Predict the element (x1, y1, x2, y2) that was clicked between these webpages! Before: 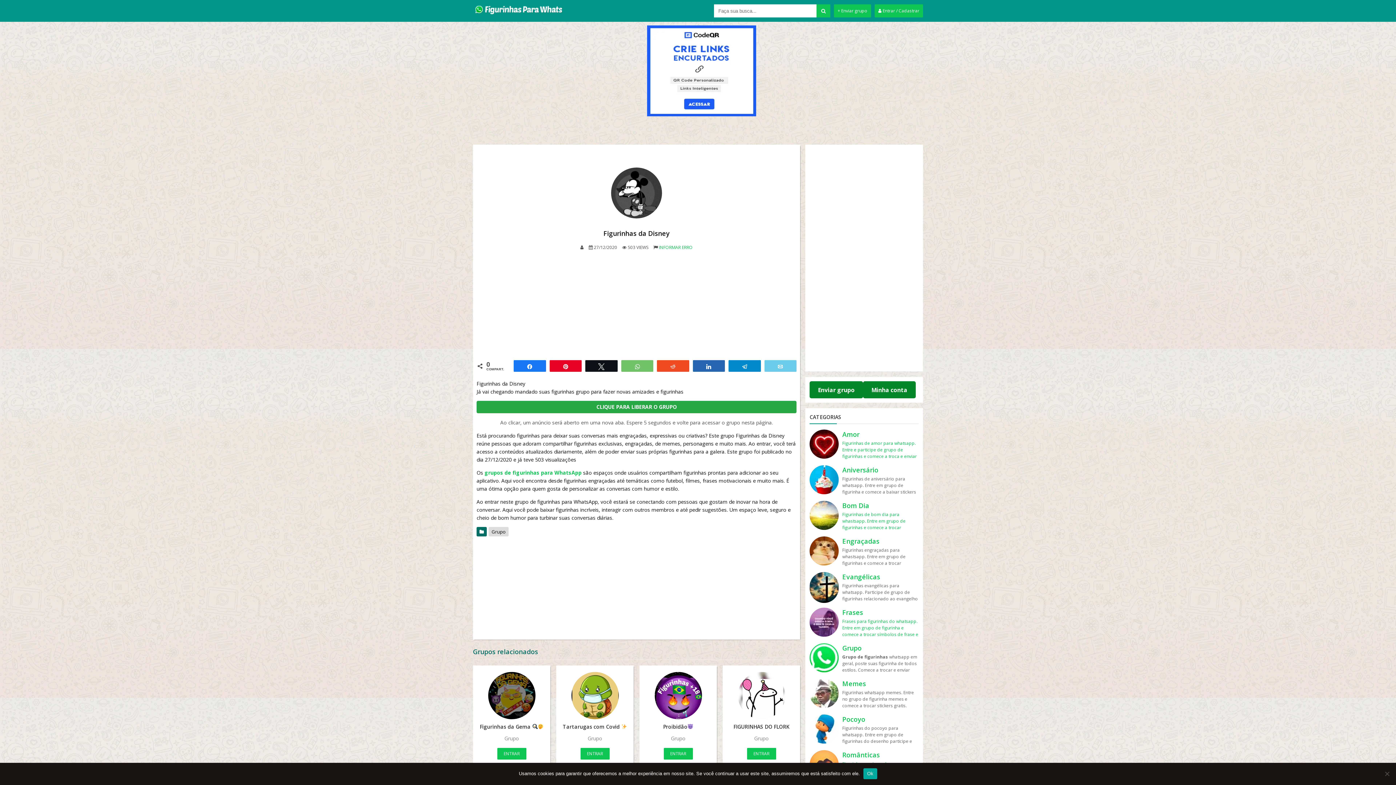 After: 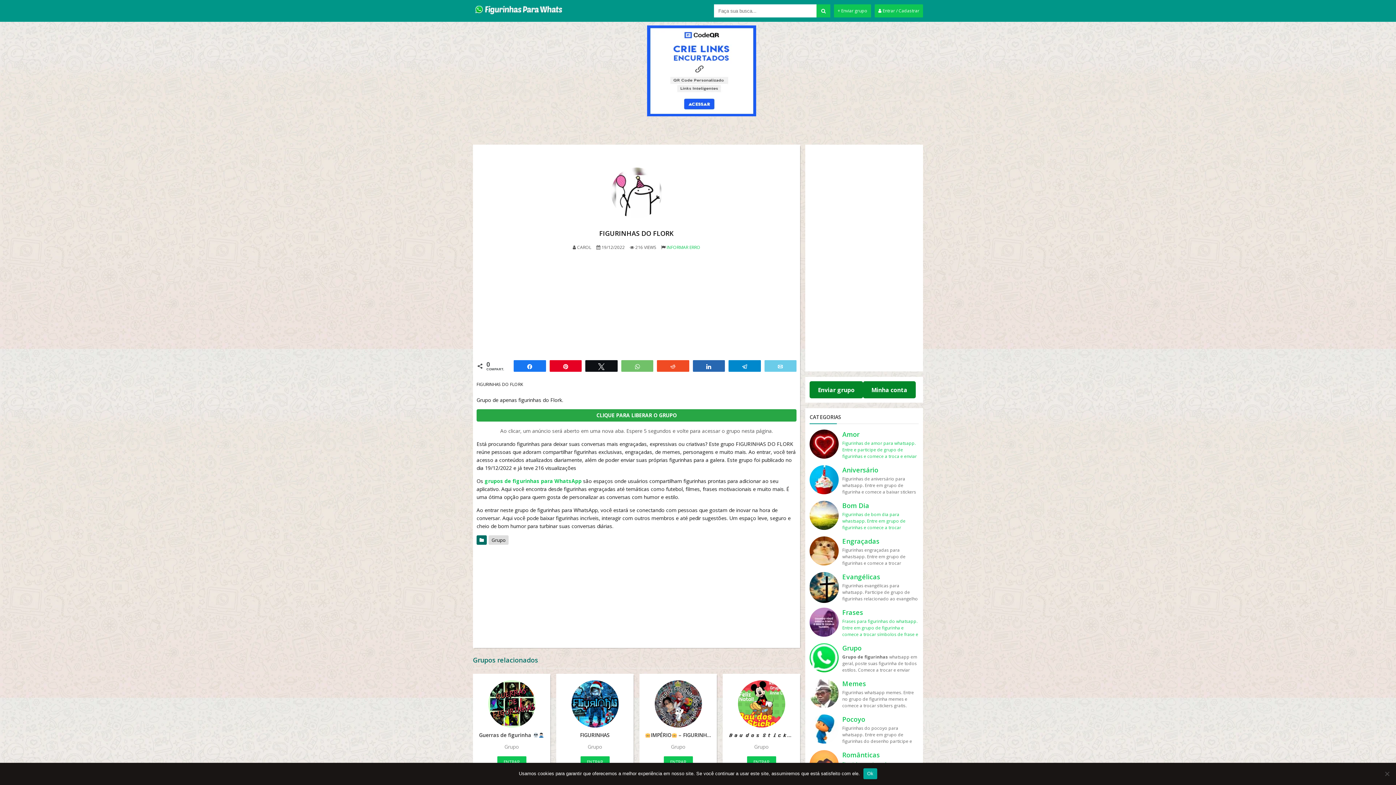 Action: bbox: (747, 748, 776, 760) label: ENTRAR